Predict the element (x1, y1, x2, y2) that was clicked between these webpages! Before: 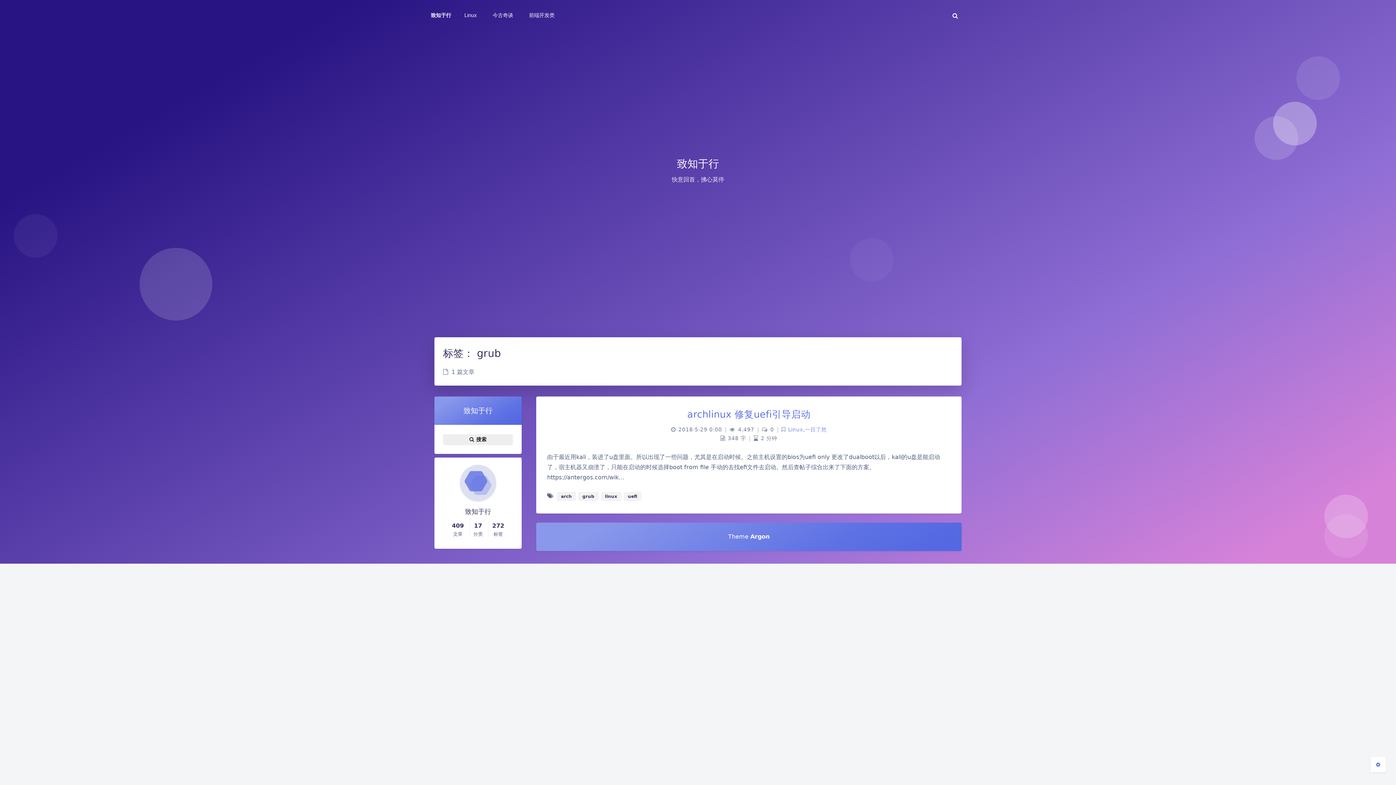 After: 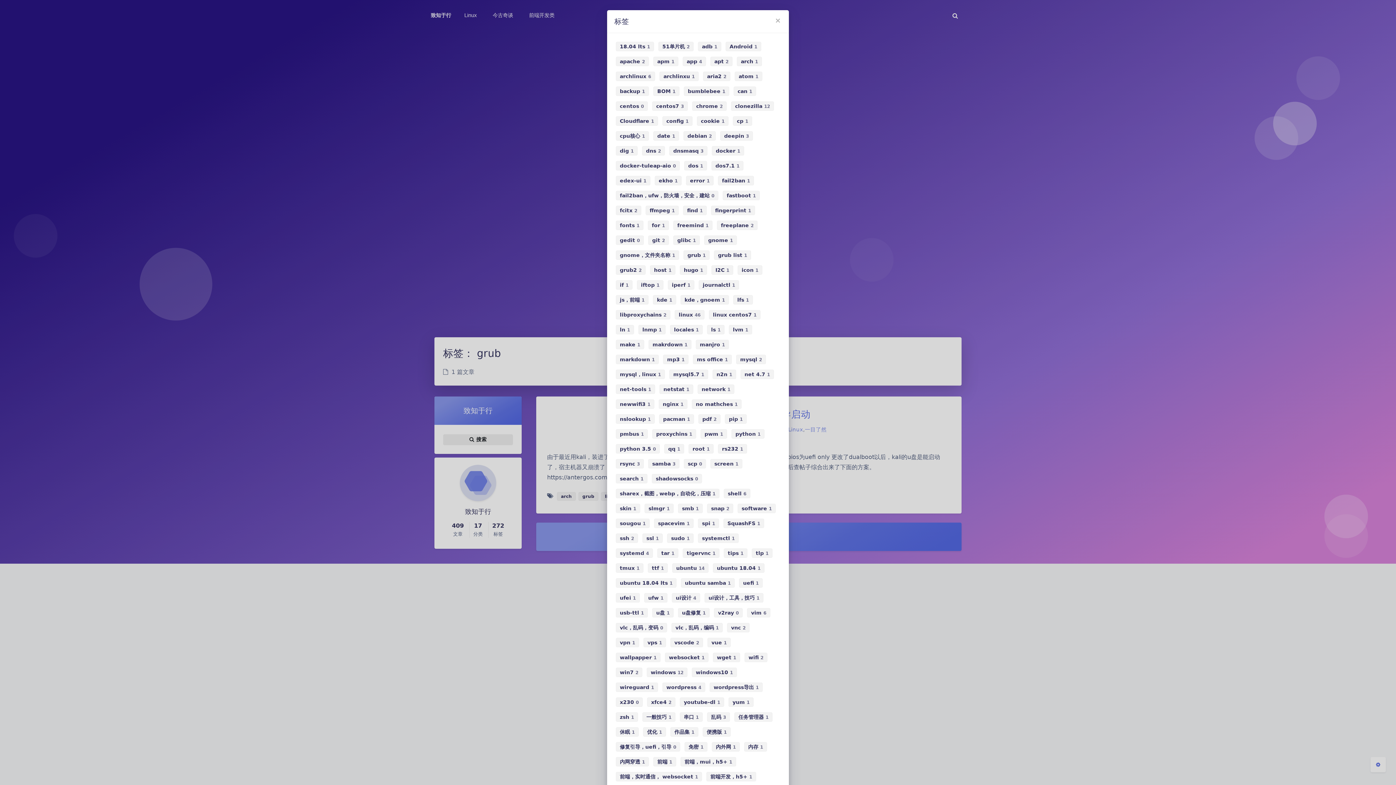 Action: label: 272
标签 bbox: (492, 522, 504, 537)